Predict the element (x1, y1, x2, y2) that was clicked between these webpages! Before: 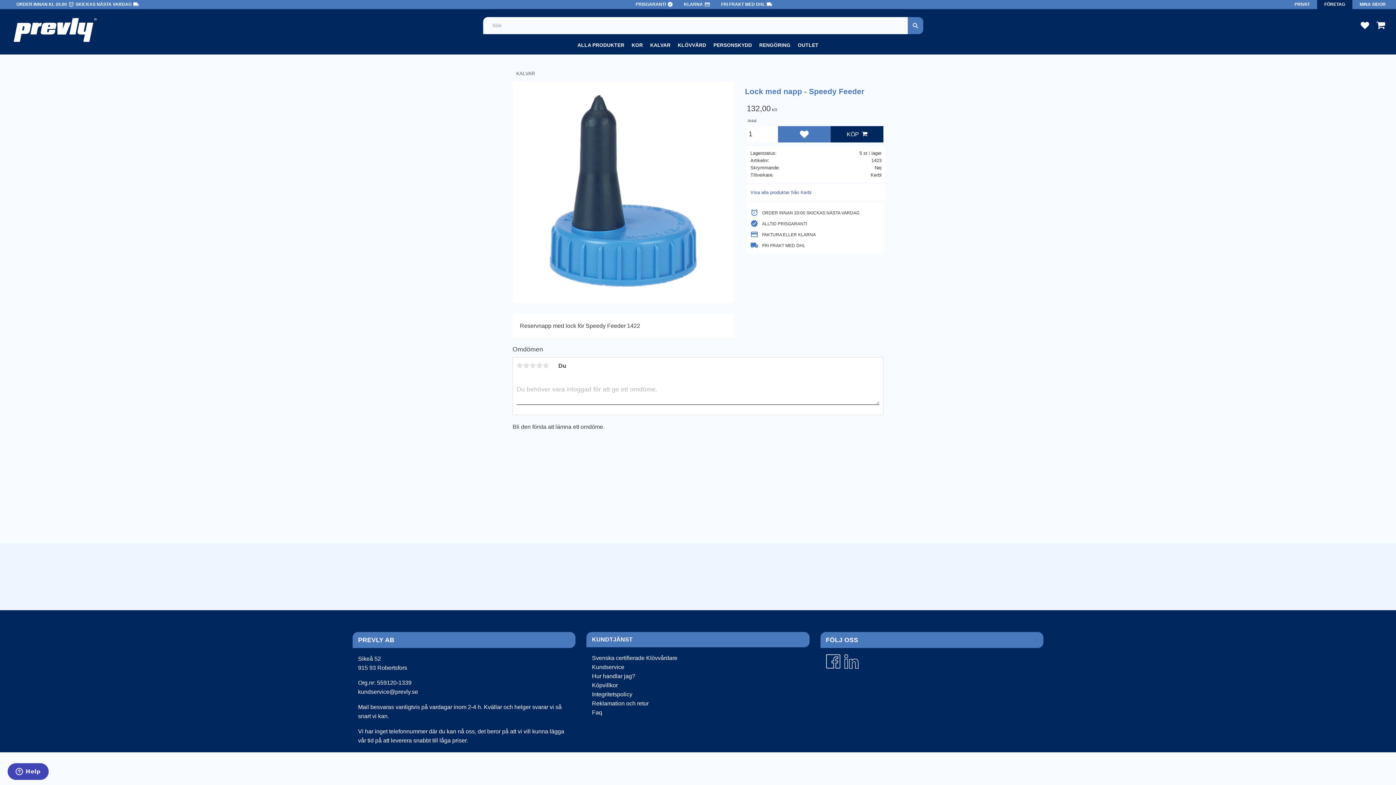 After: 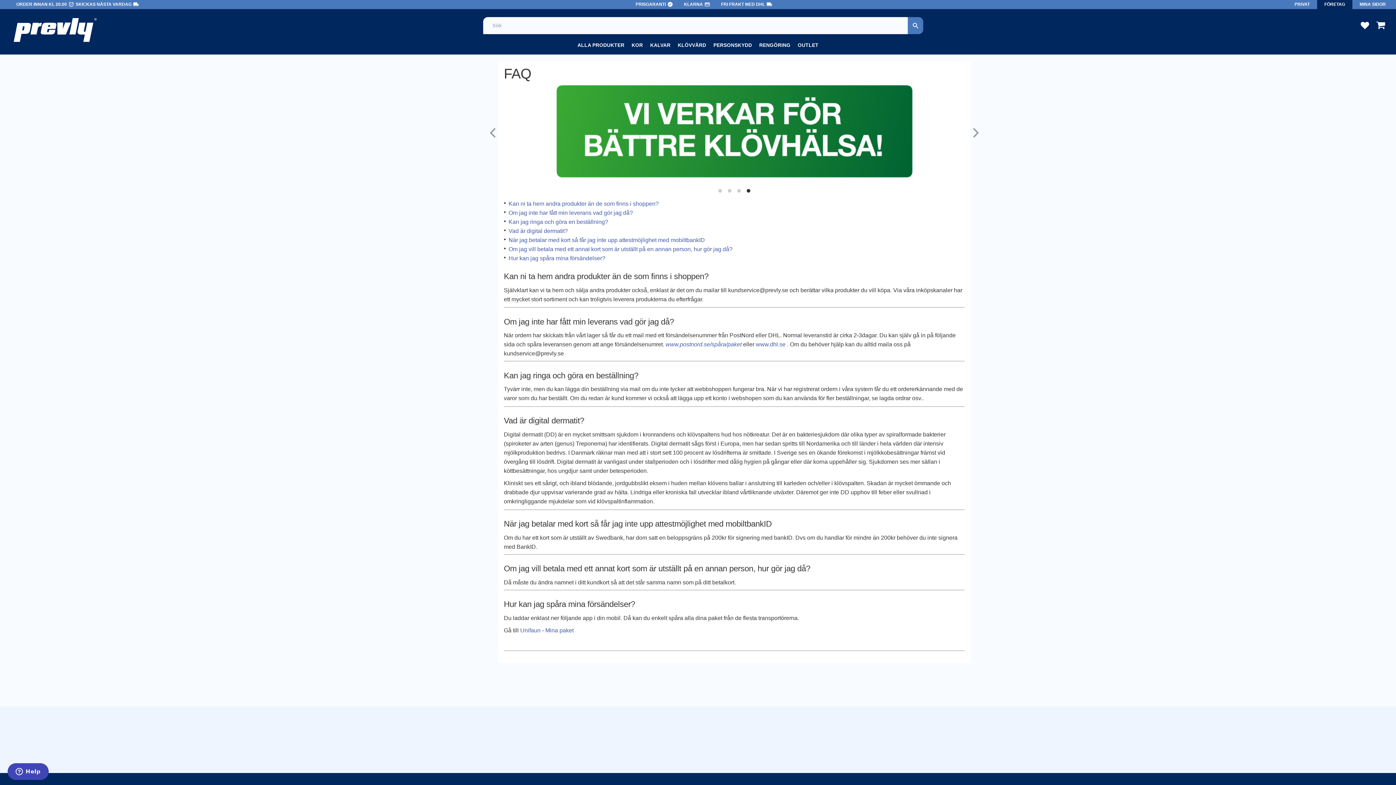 Action: bbox: (592, 708, 798, 717) label: Faq